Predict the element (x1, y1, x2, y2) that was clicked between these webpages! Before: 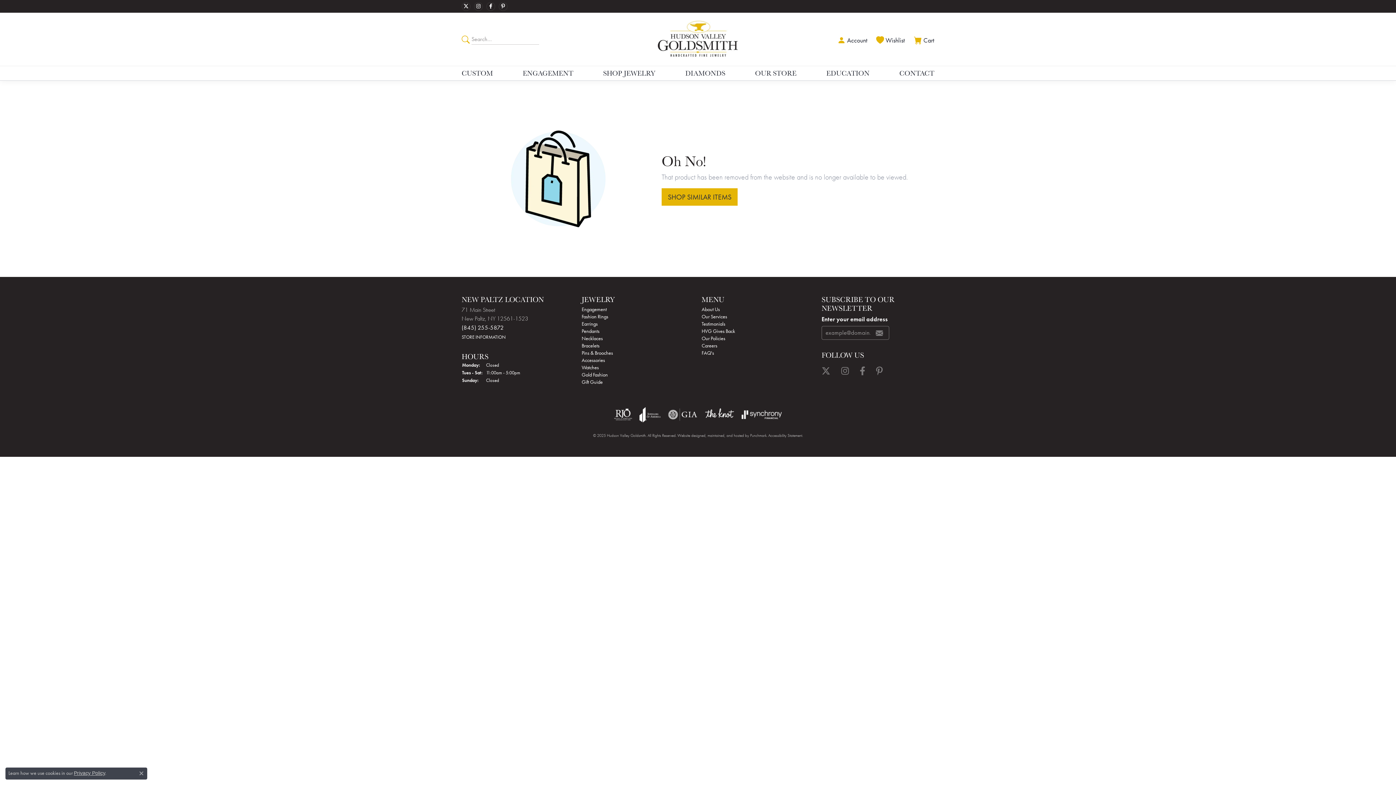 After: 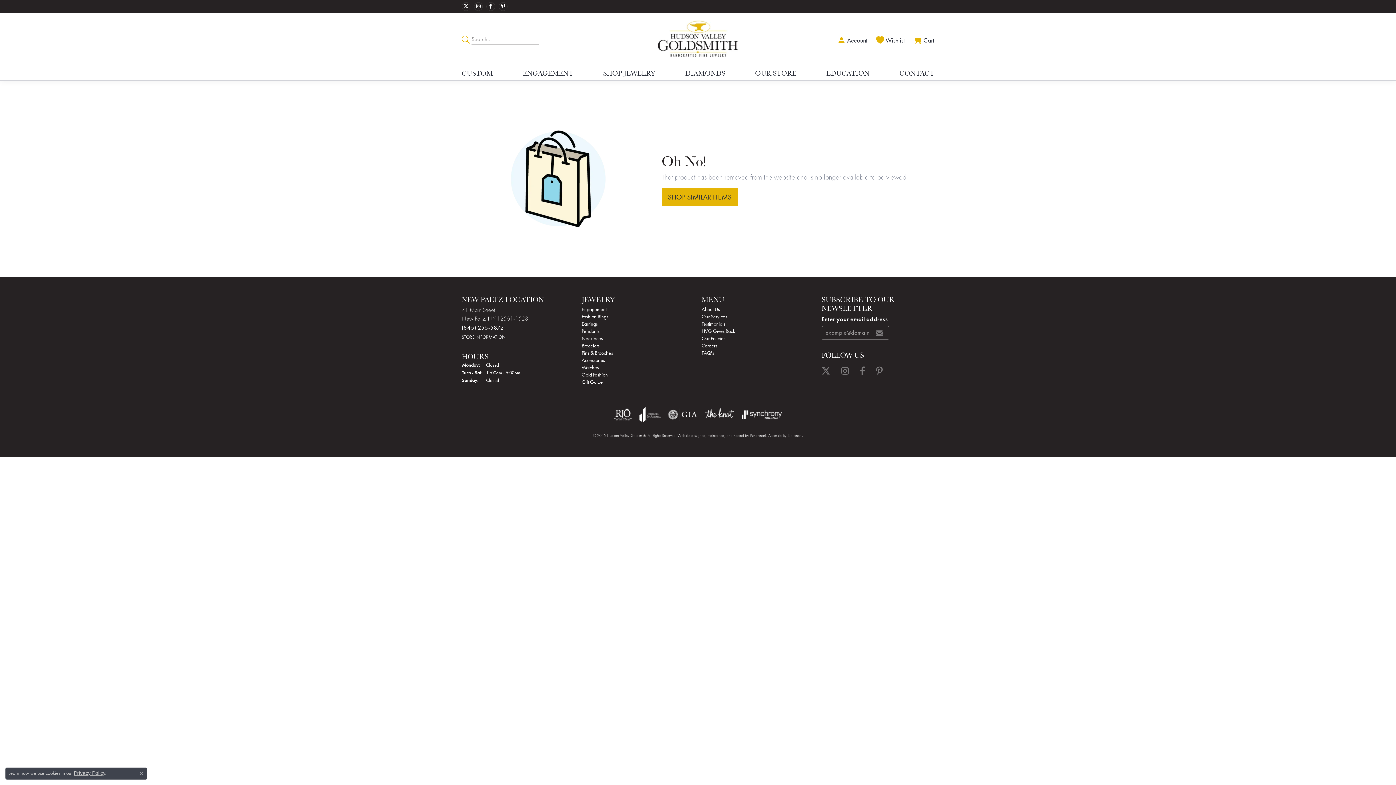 Action: bbox: (639, 405, 660, 424) label: Visit joa website